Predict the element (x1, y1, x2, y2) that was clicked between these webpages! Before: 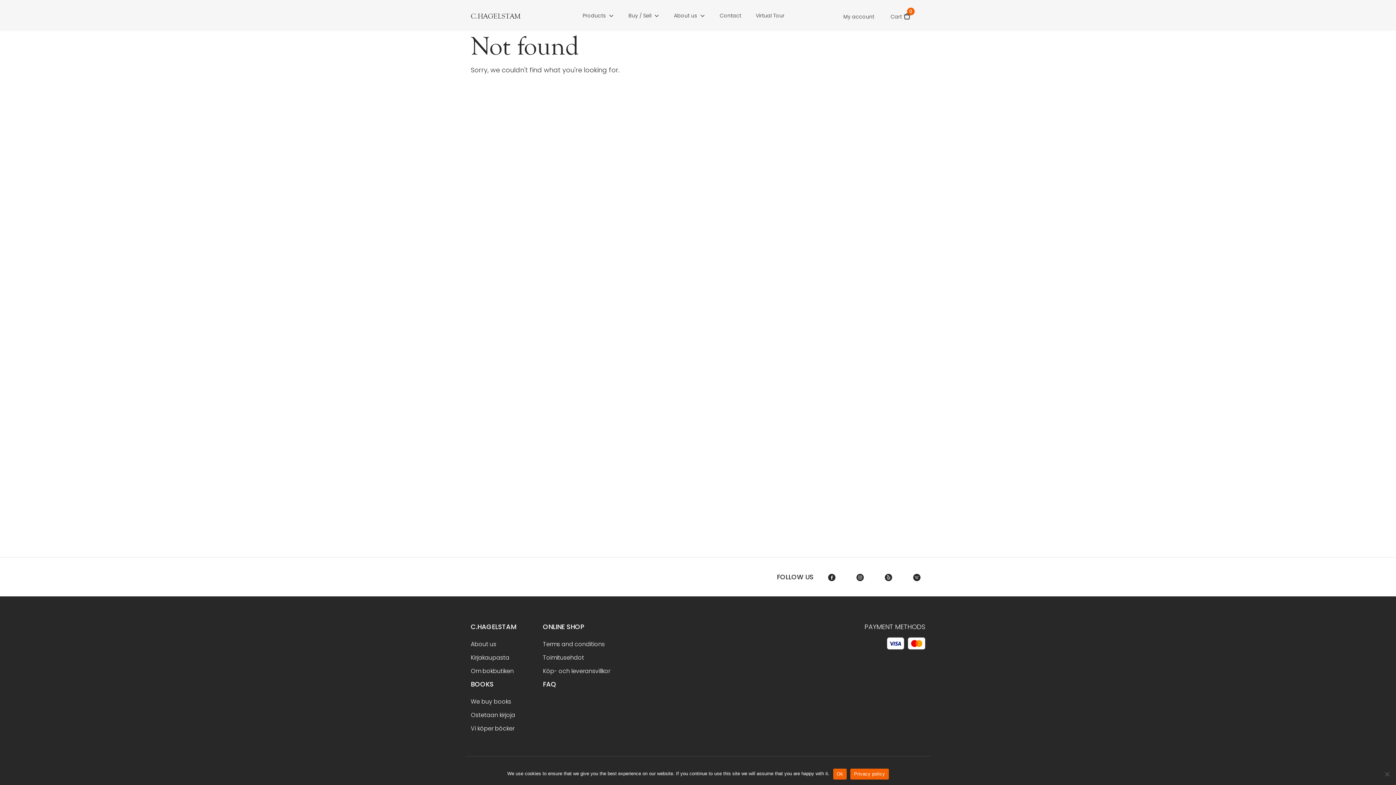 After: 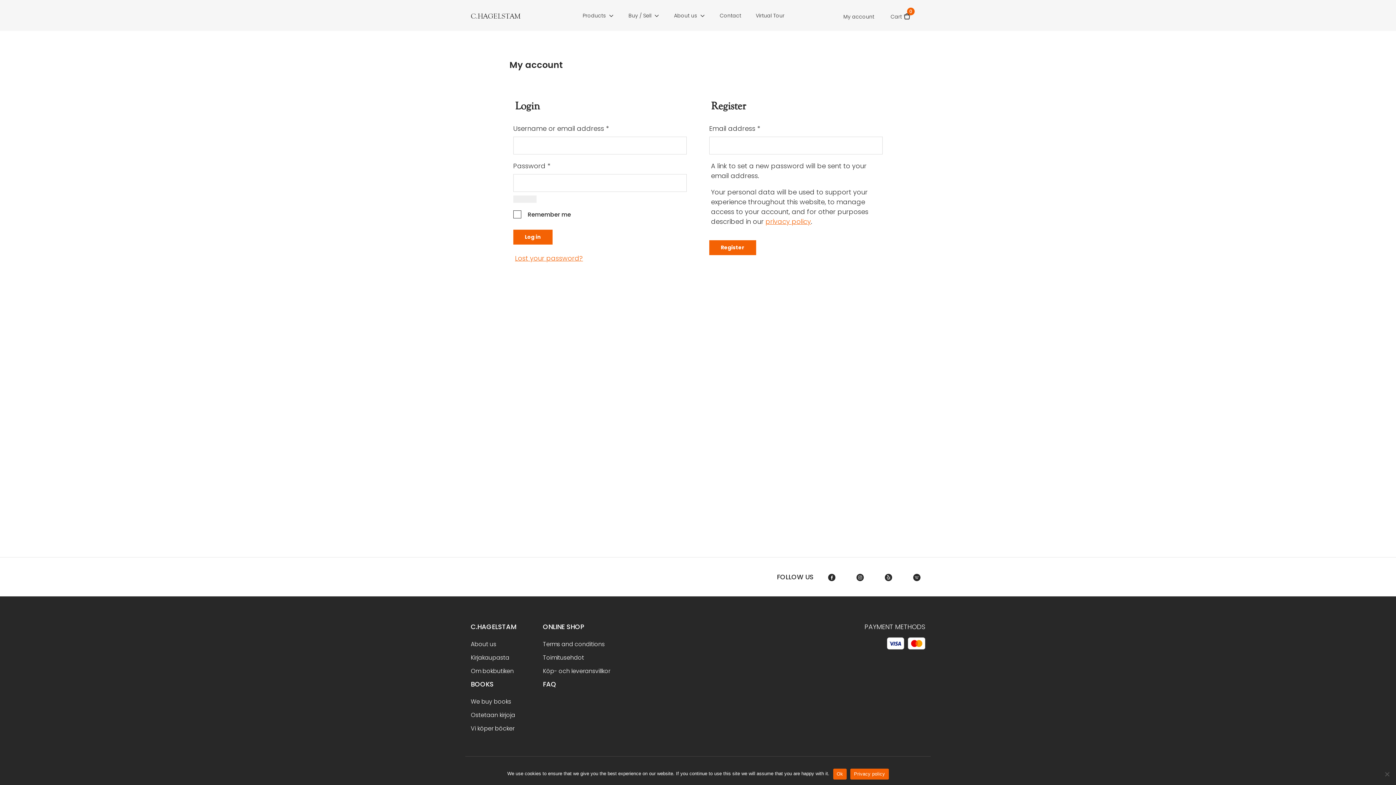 Action: bbox: (843, 1, 874, 29) label: My account